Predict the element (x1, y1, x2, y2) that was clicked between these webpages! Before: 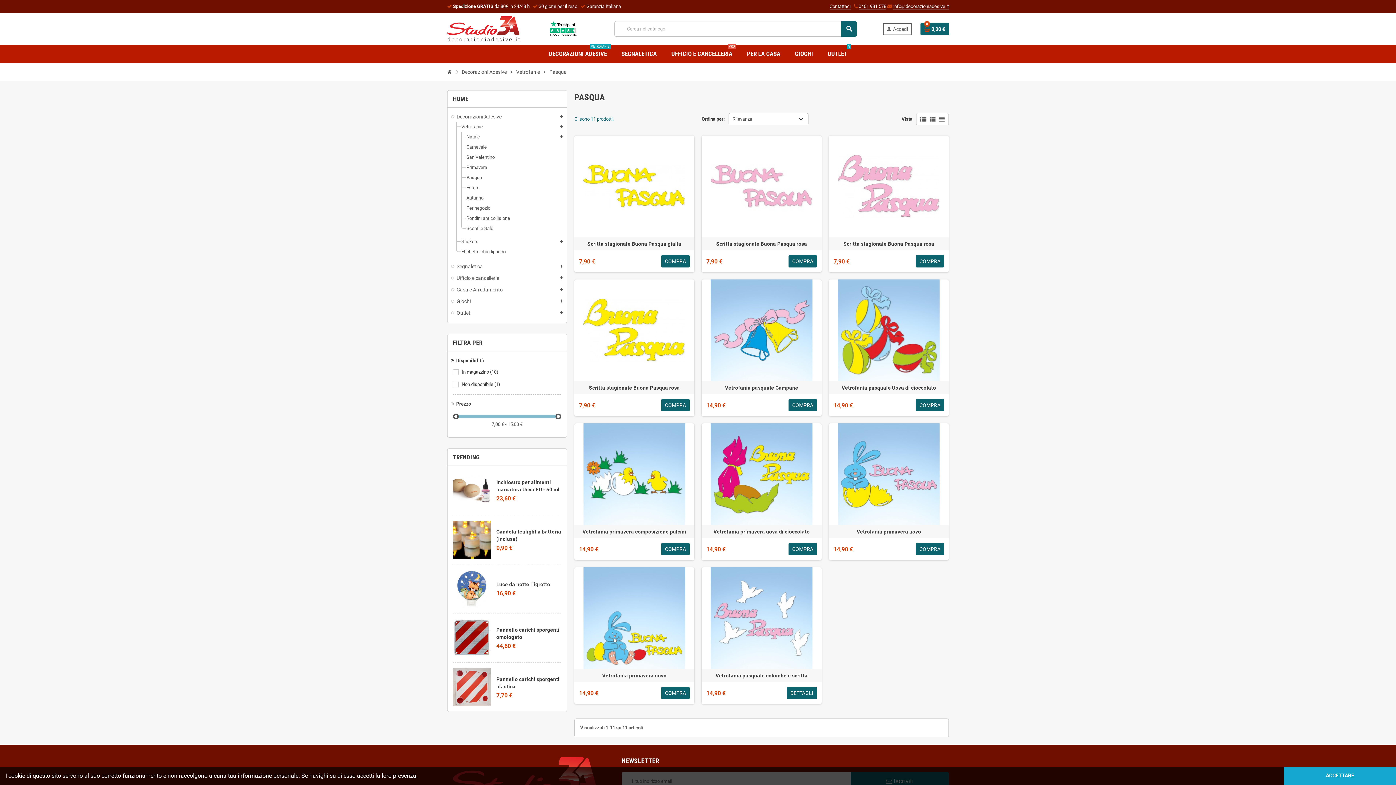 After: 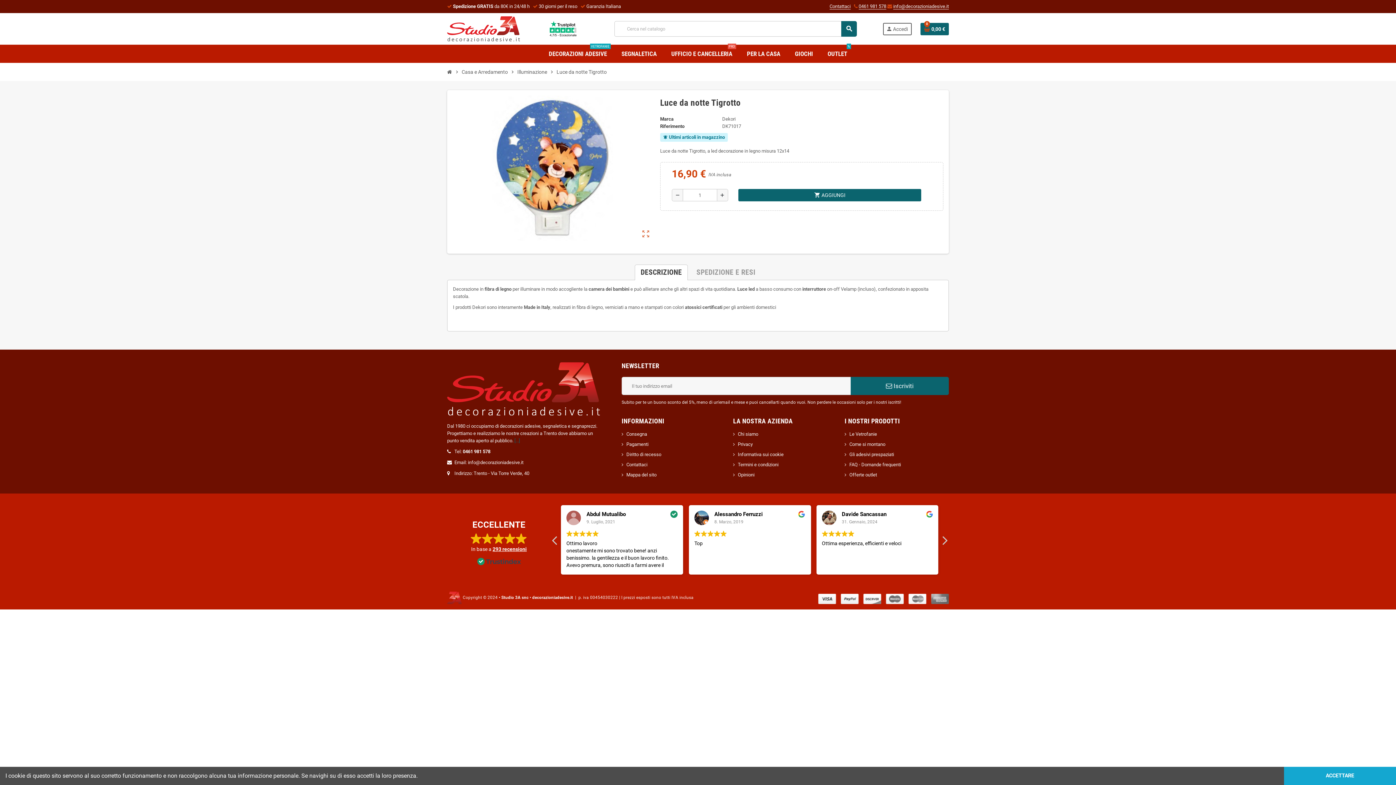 Action: label: Luce da notte Tigrotto bbox: (496, 581, 550, 587)